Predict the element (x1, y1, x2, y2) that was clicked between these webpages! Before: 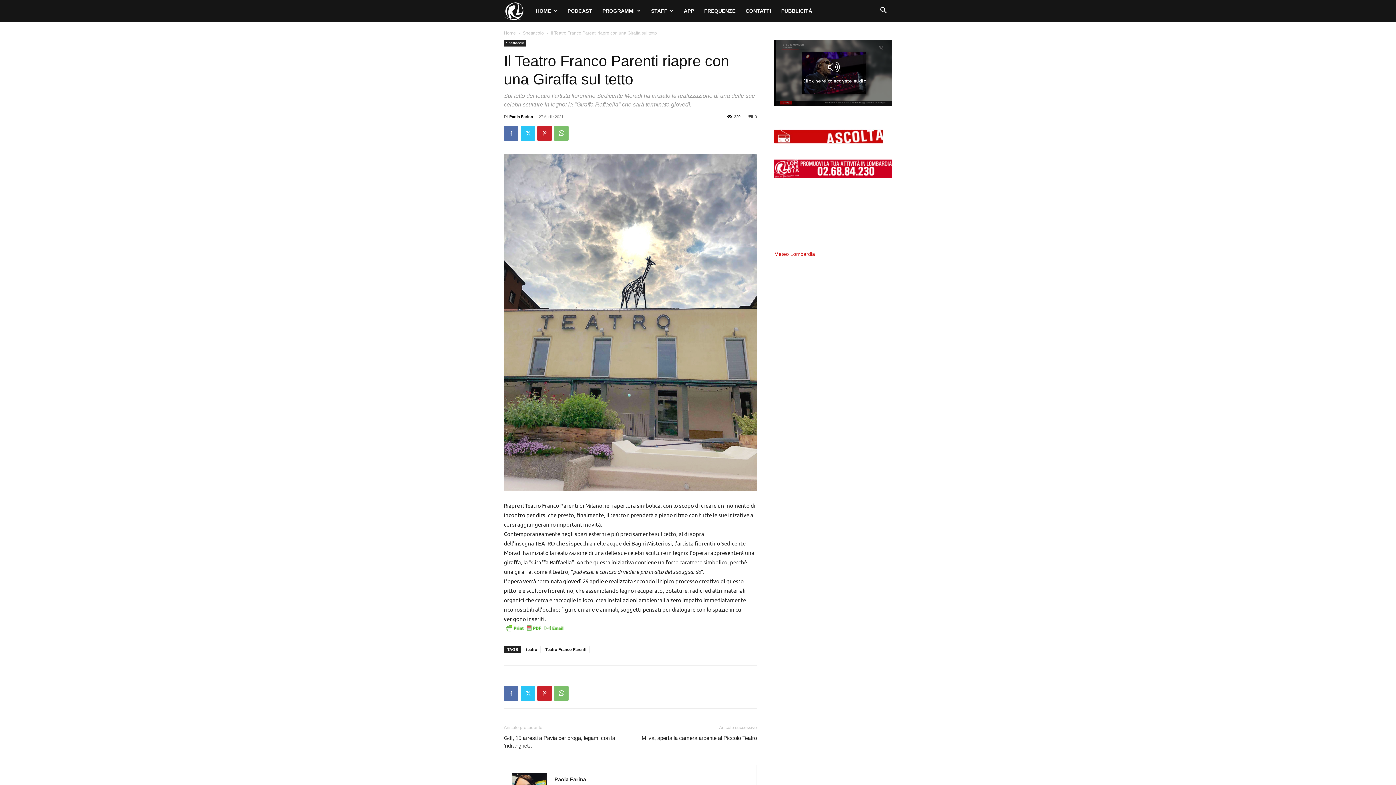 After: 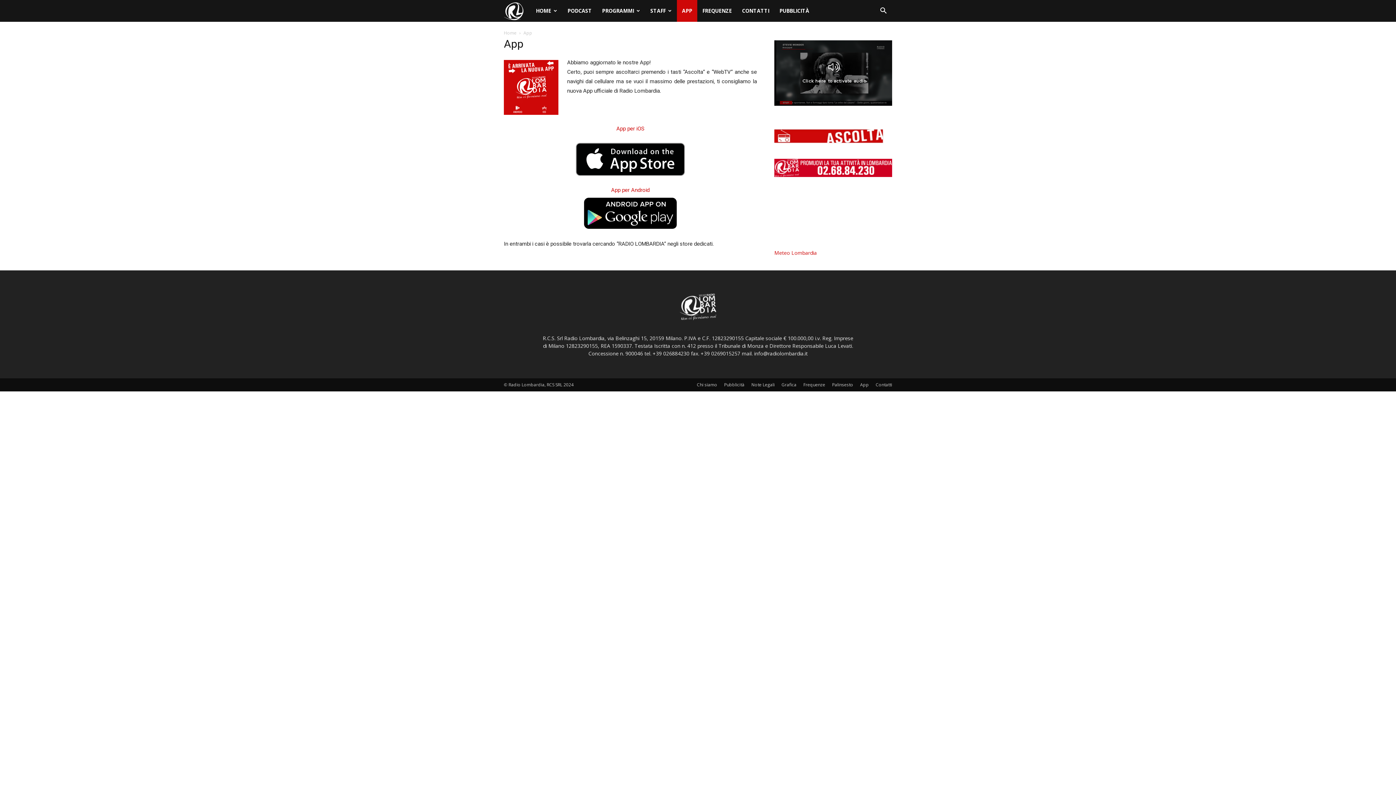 Action: label: APP bbox: (678, 0, 699, 21)